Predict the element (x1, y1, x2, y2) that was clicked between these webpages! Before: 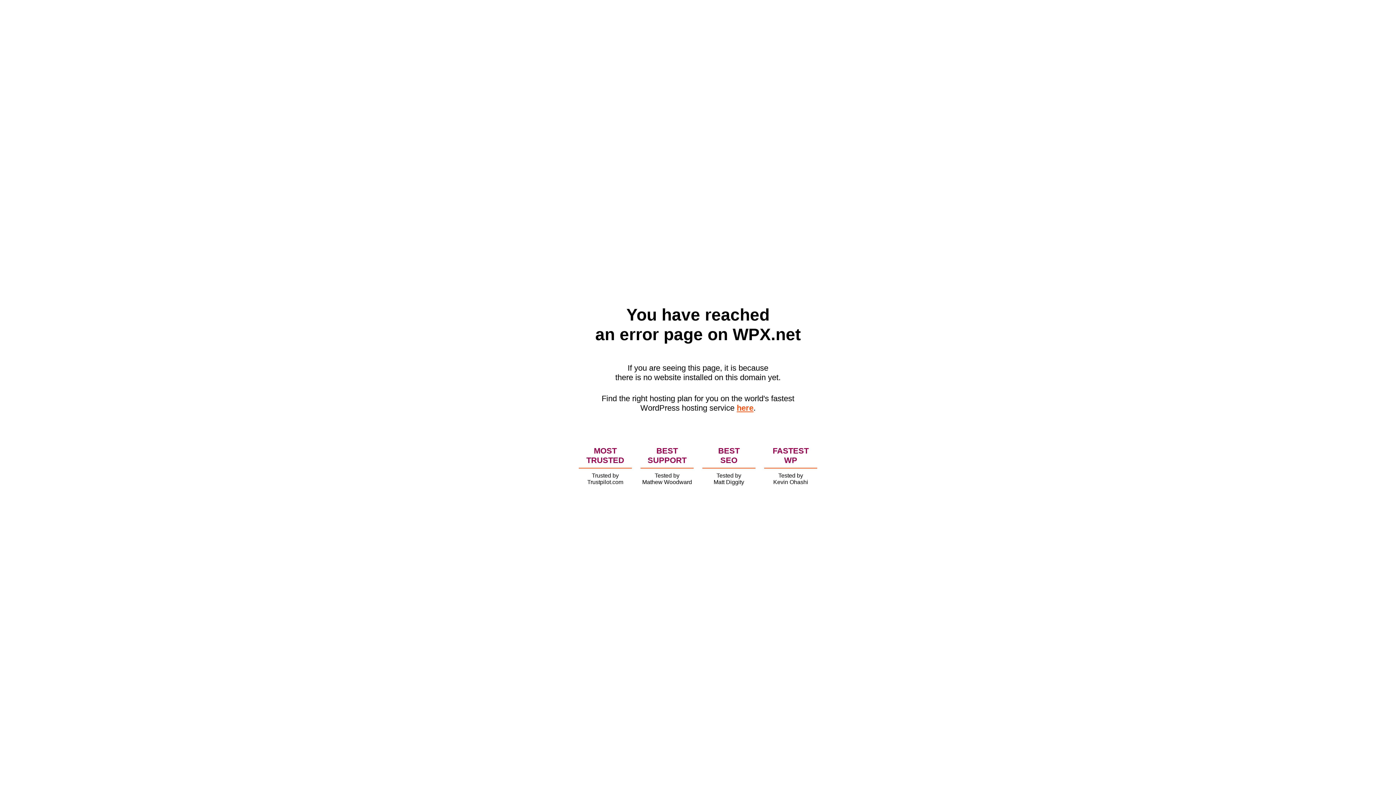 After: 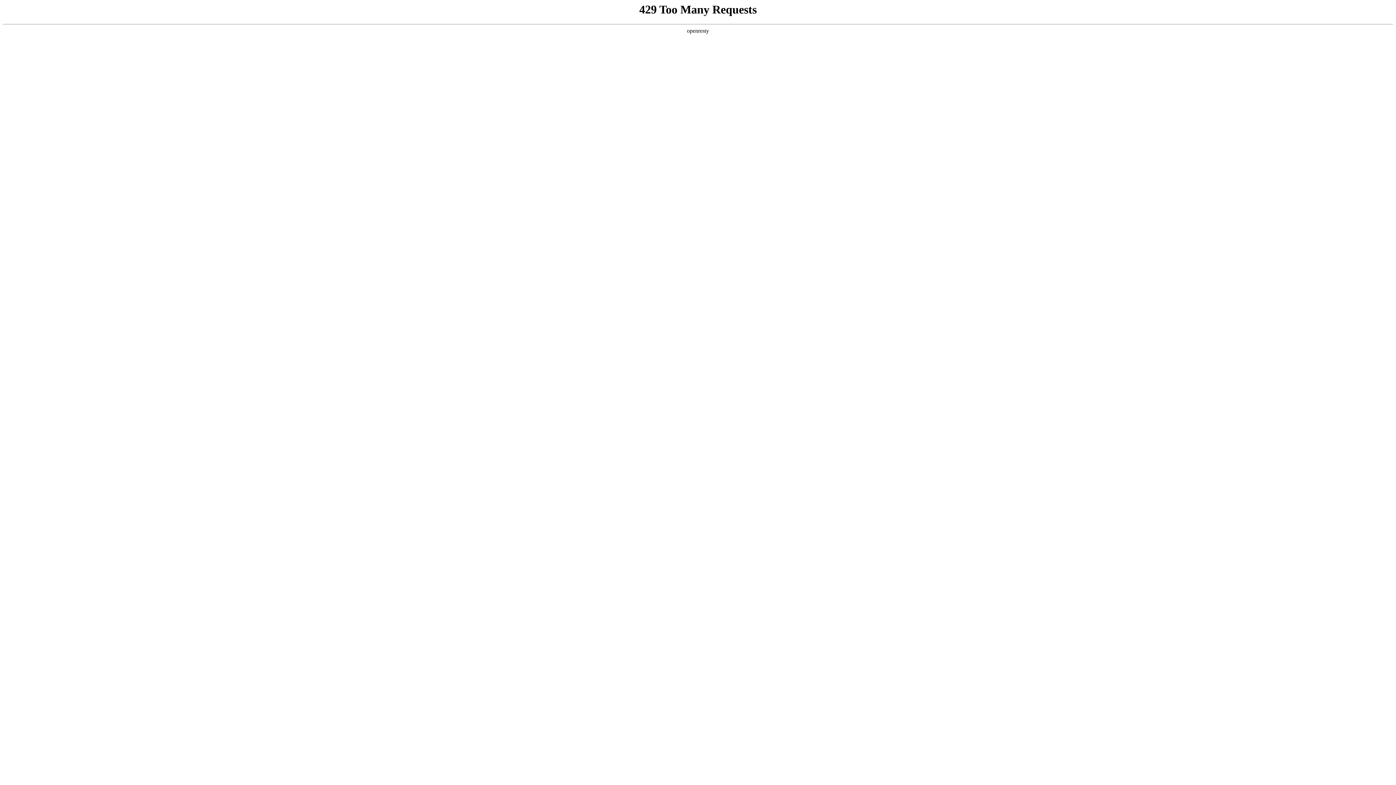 Action: bbox: (736, 403, 753, 412) label: here